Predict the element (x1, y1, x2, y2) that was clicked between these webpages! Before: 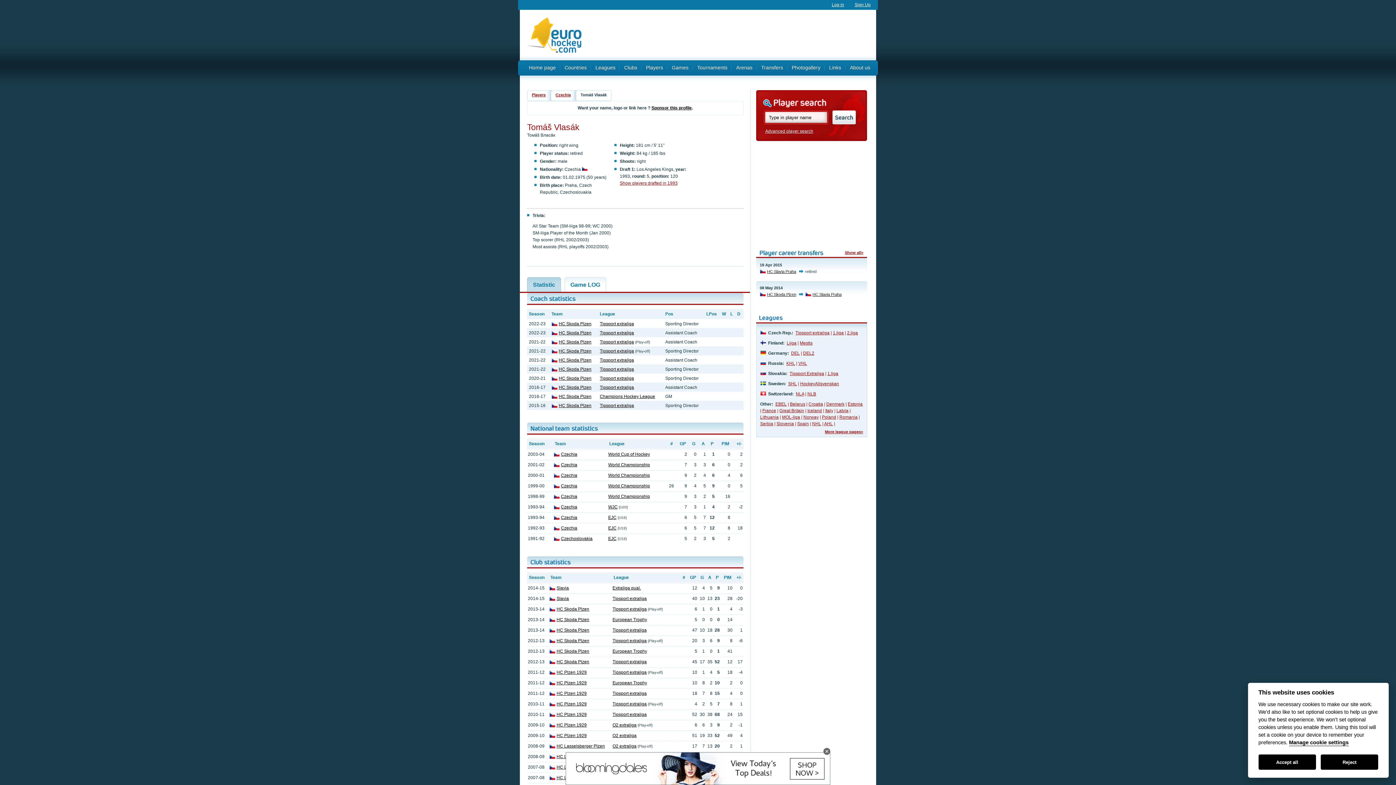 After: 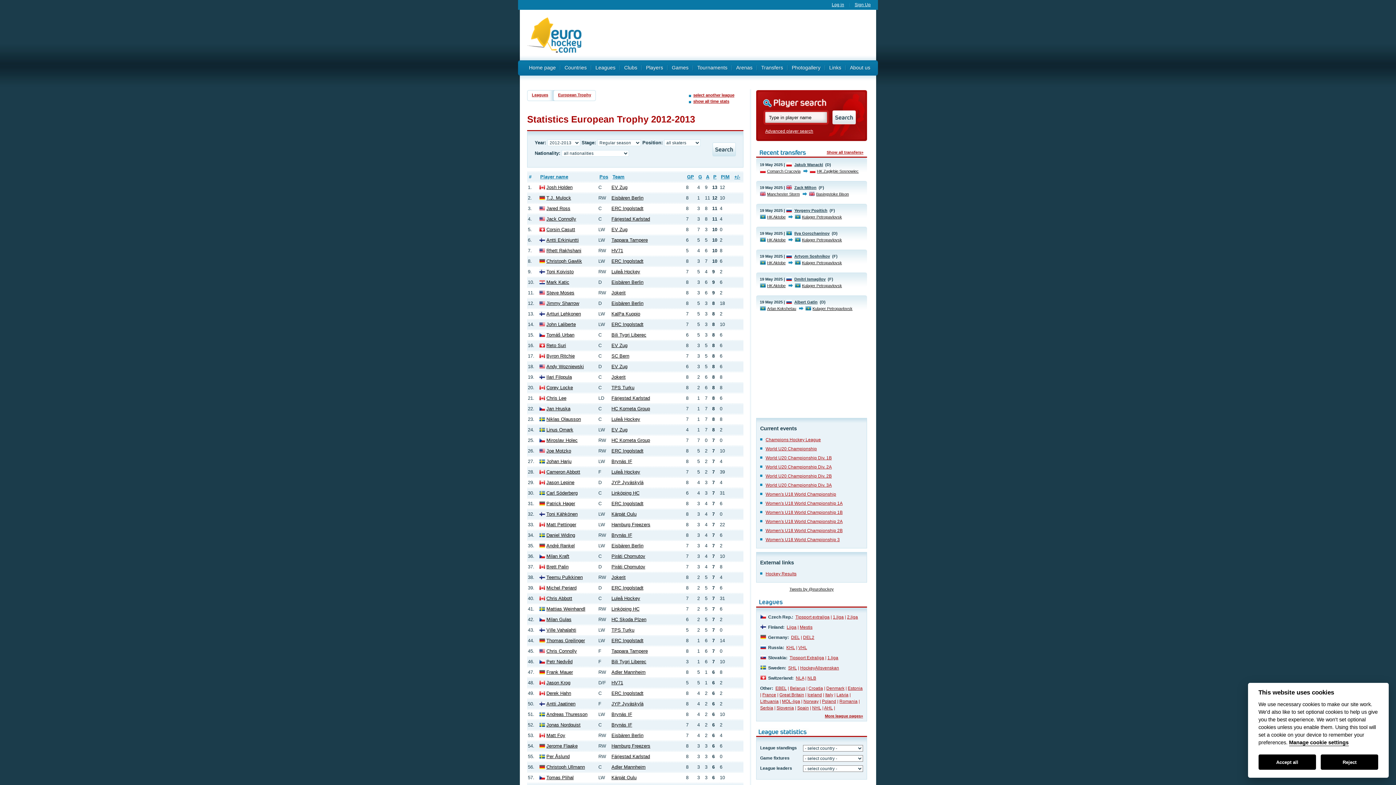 Action: bbox: (612, 649, 647, 654) label: European Trophy